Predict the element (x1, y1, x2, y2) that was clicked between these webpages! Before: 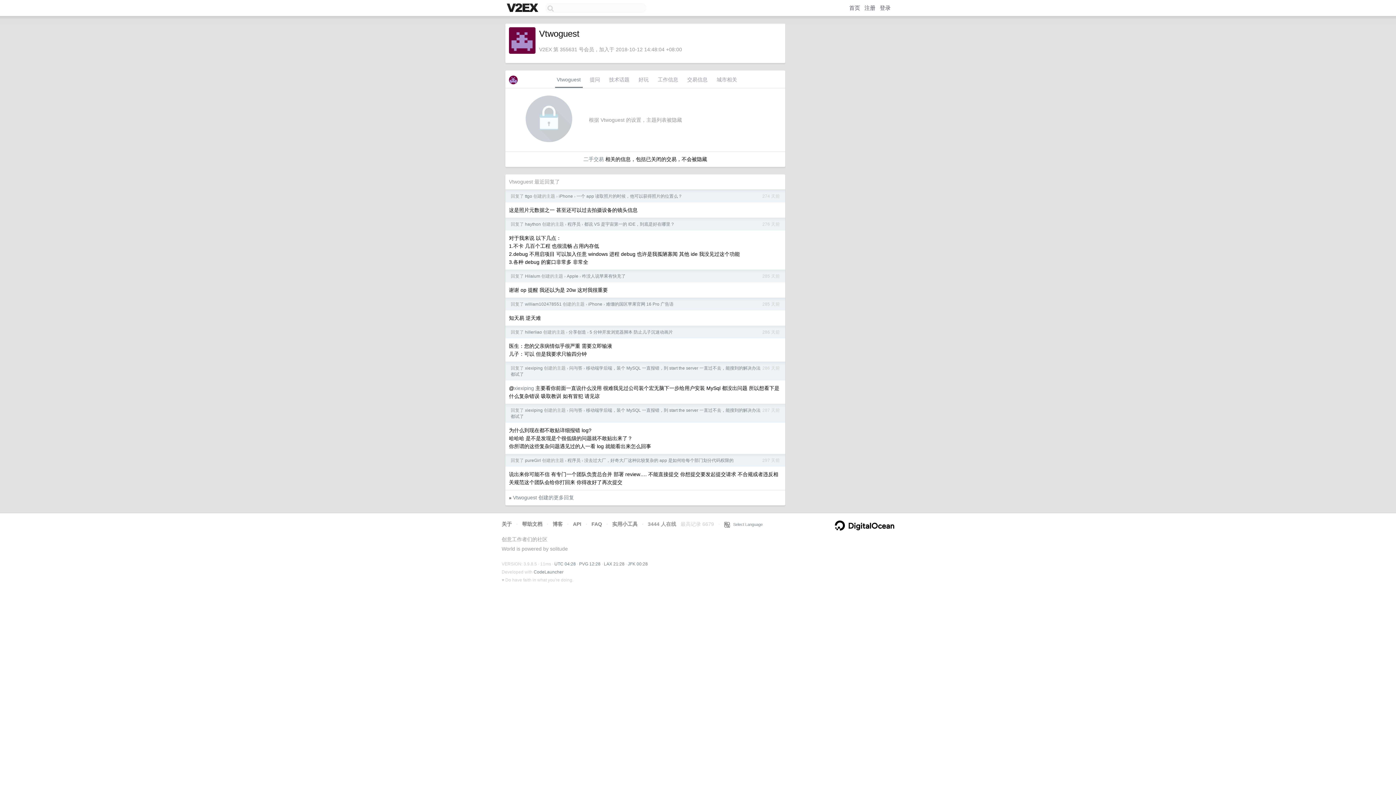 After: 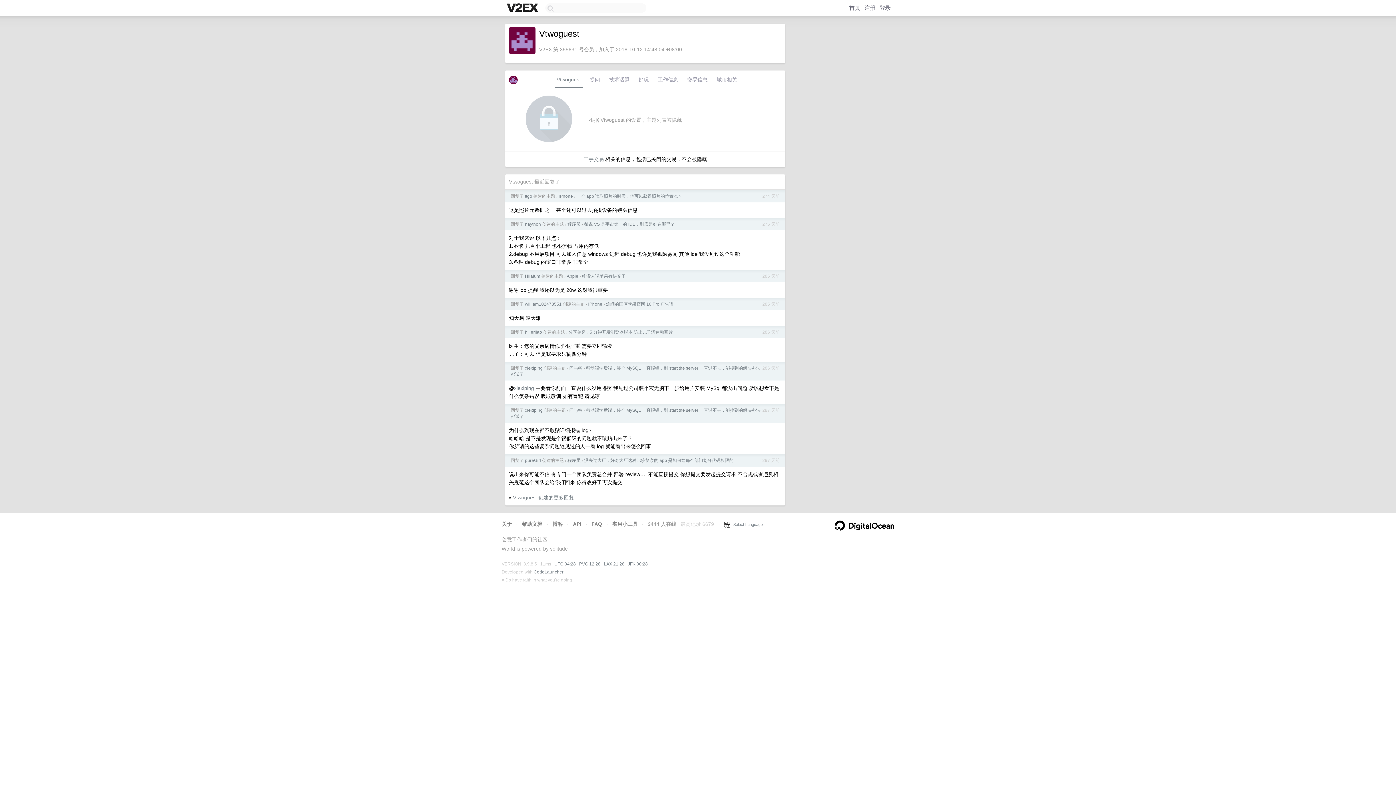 Action: bbox: (834, 520, 894, 530)